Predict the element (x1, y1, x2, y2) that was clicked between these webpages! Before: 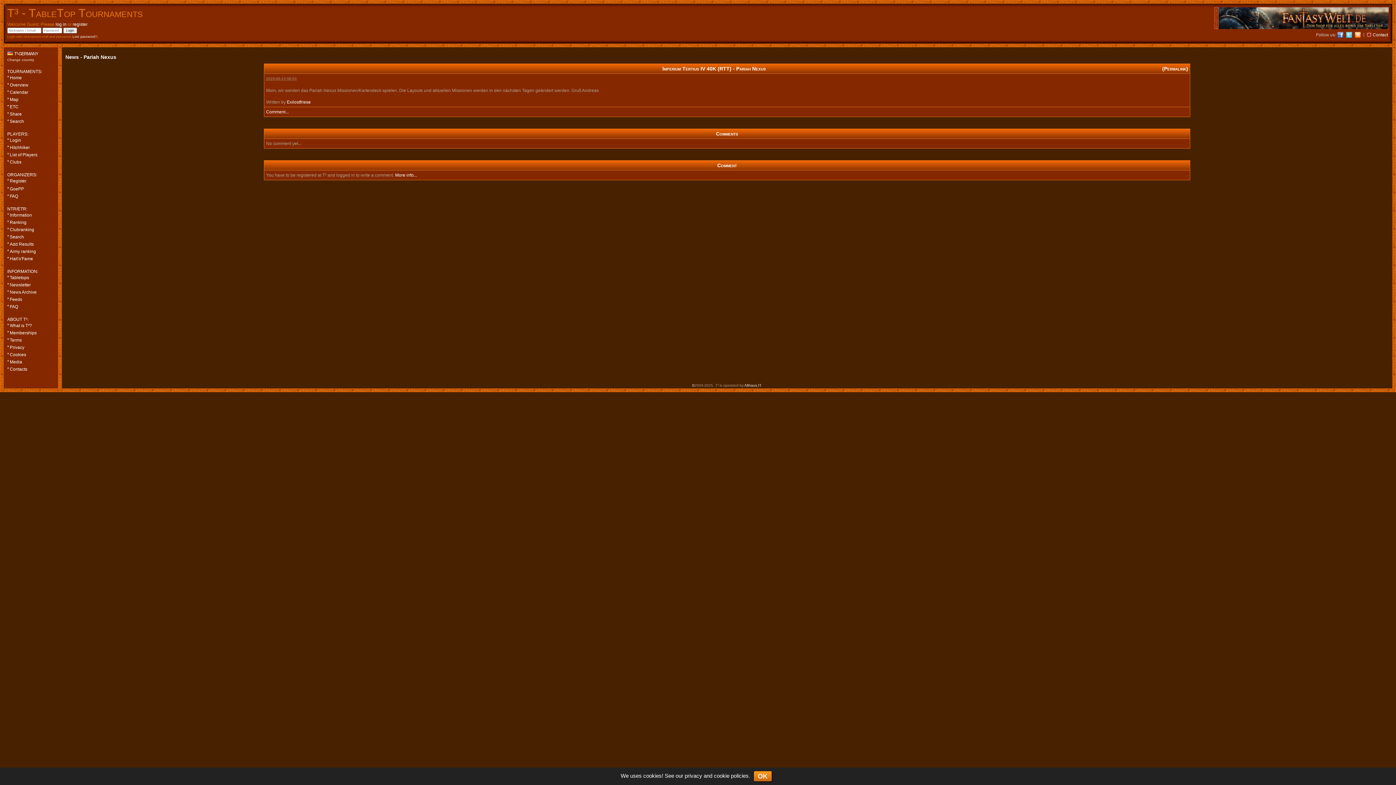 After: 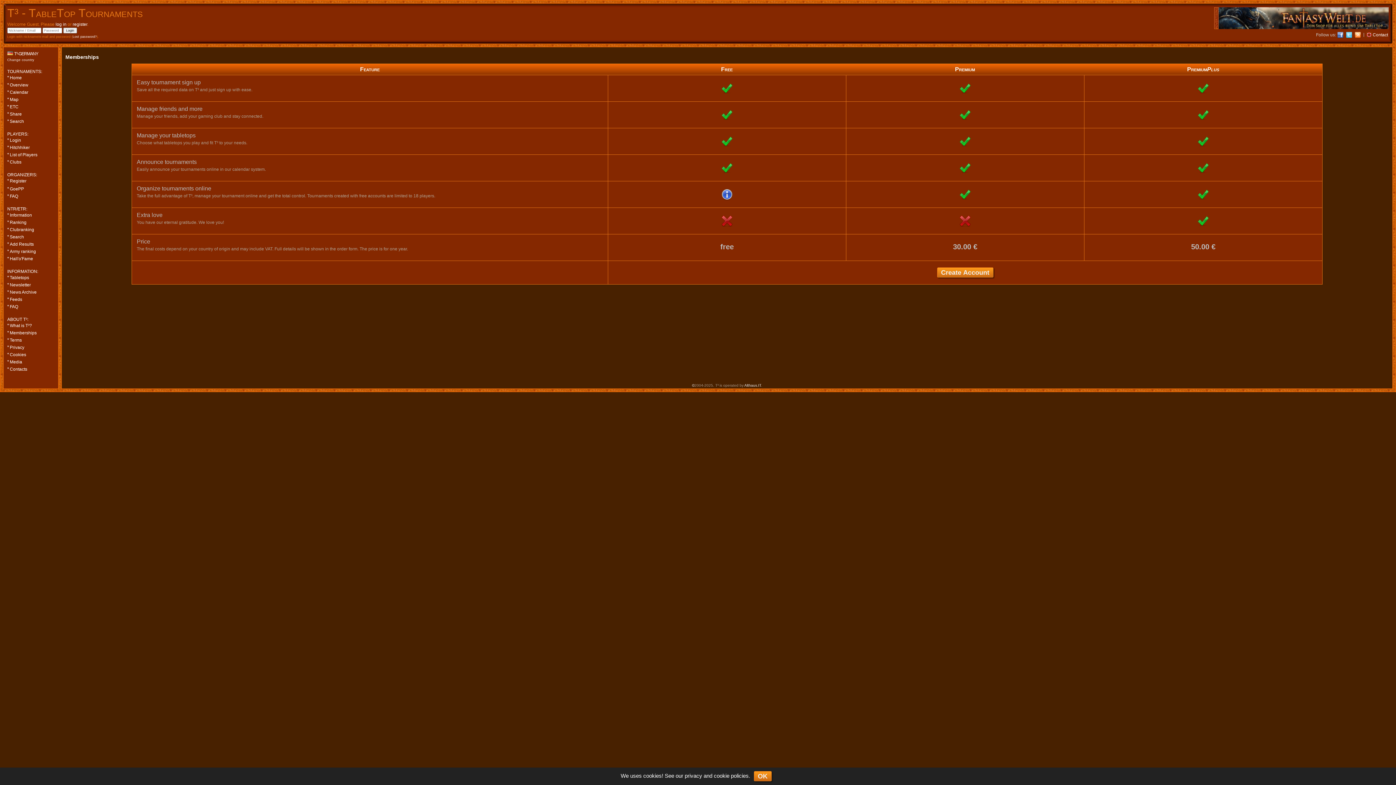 Action: label: Memberships bbox: (9, 330, 52, 336)